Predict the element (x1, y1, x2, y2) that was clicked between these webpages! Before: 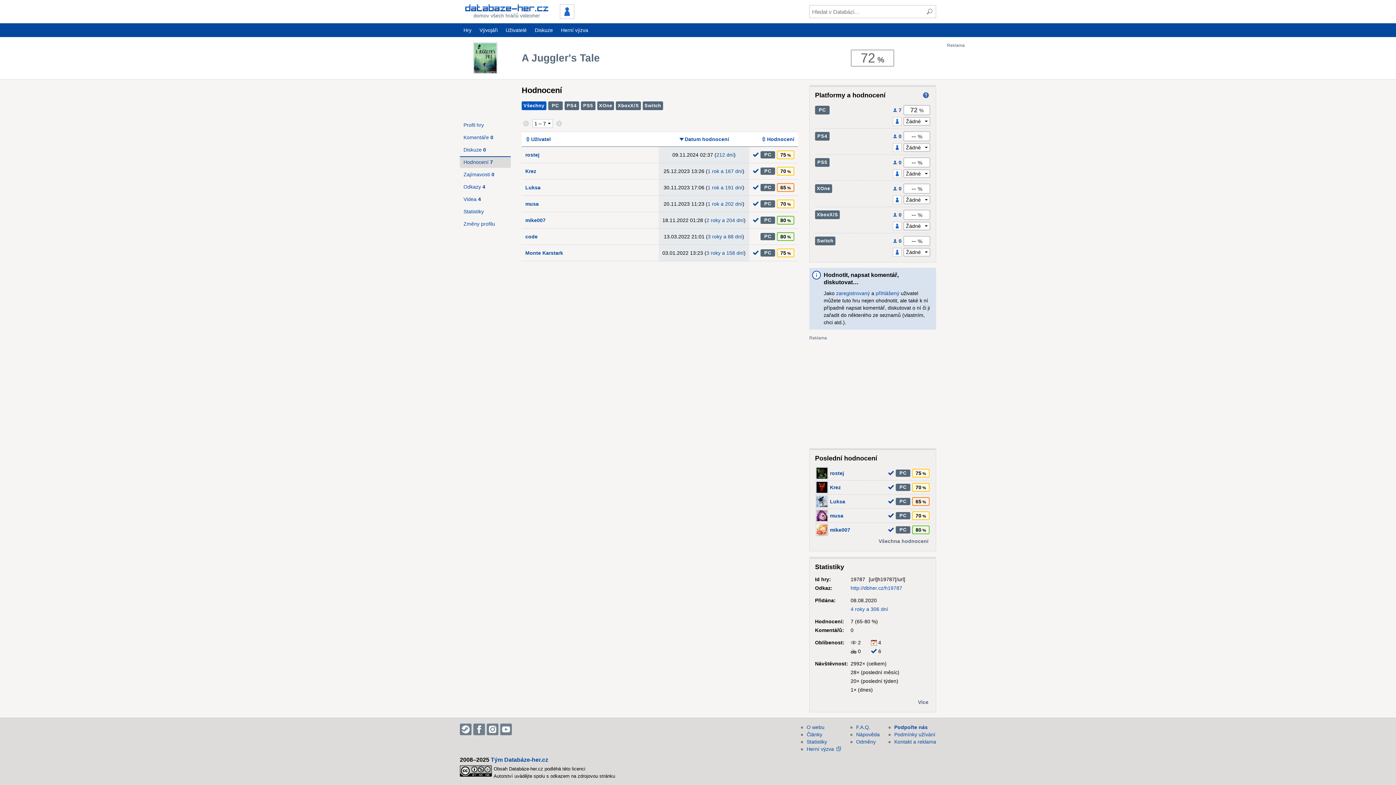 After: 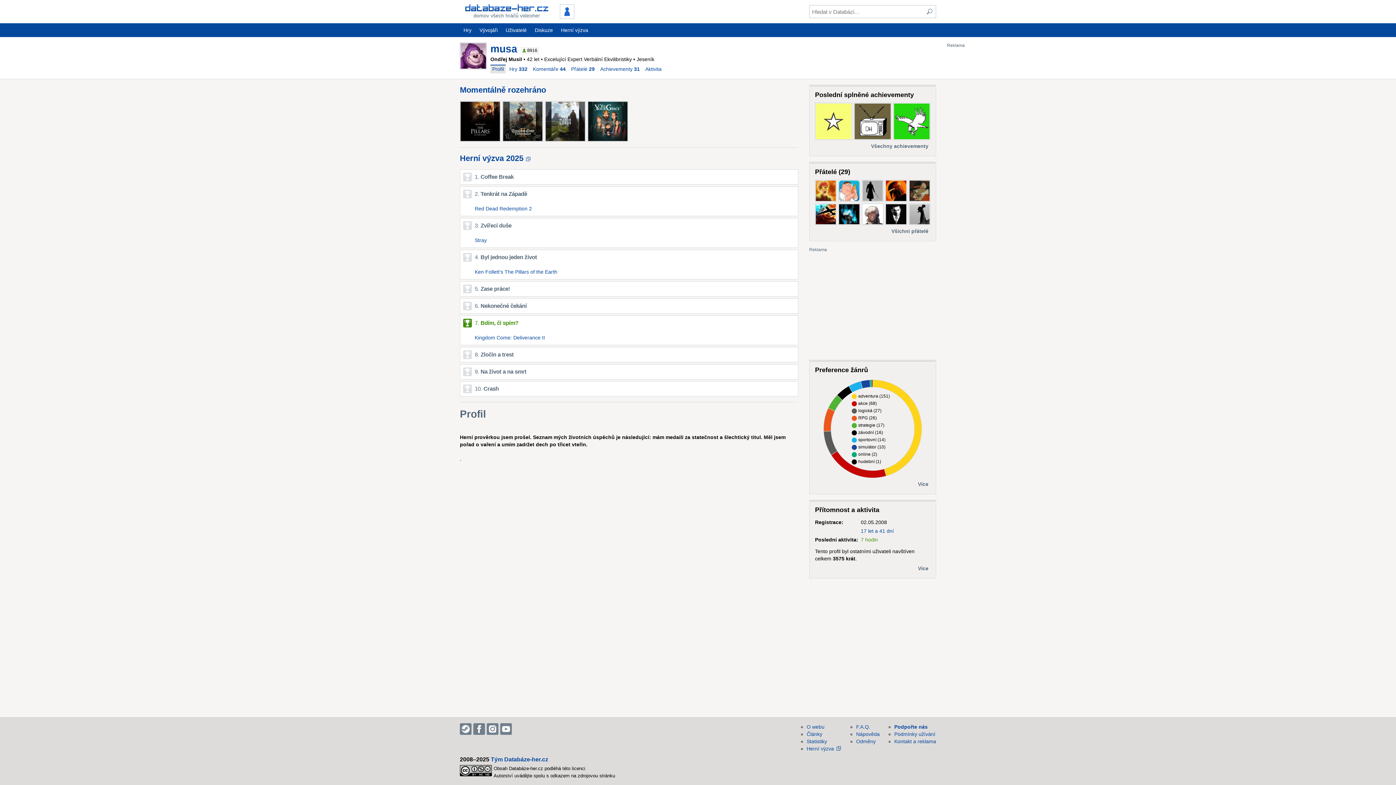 Action: label: musa bbox: (815, 509, 843, 522)